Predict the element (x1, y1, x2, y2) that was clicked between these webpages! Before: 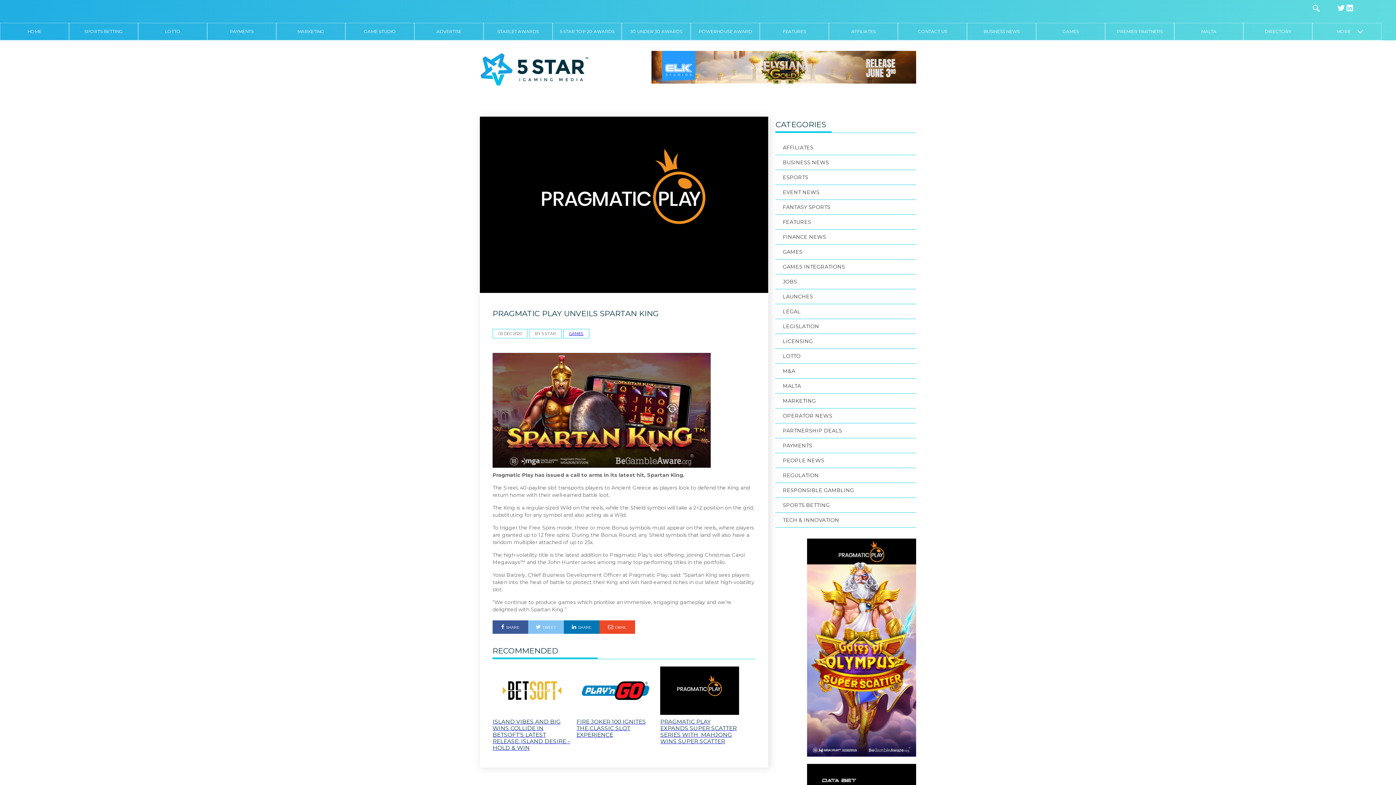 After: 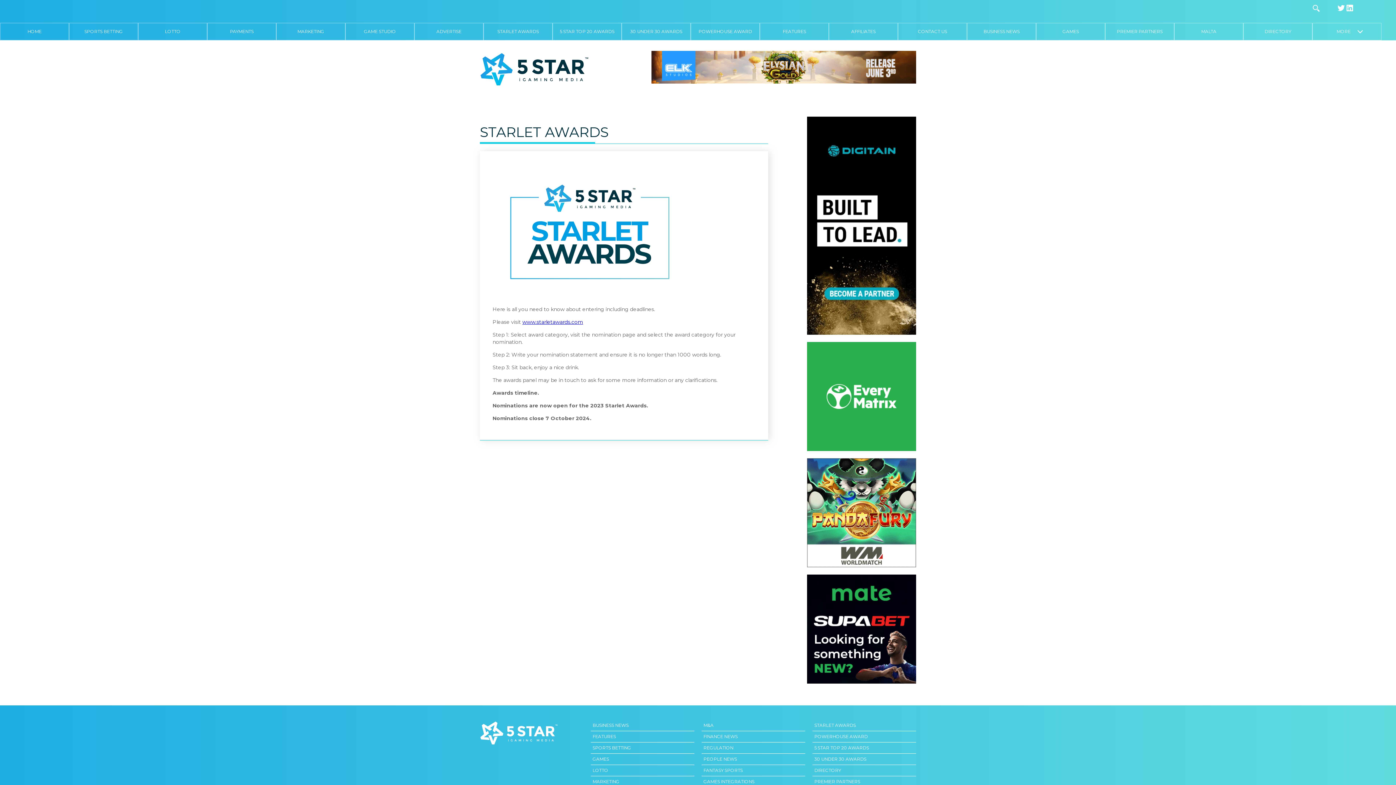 Action: label: STARLET AWARDS bbox: (484, 23, 552, 40)